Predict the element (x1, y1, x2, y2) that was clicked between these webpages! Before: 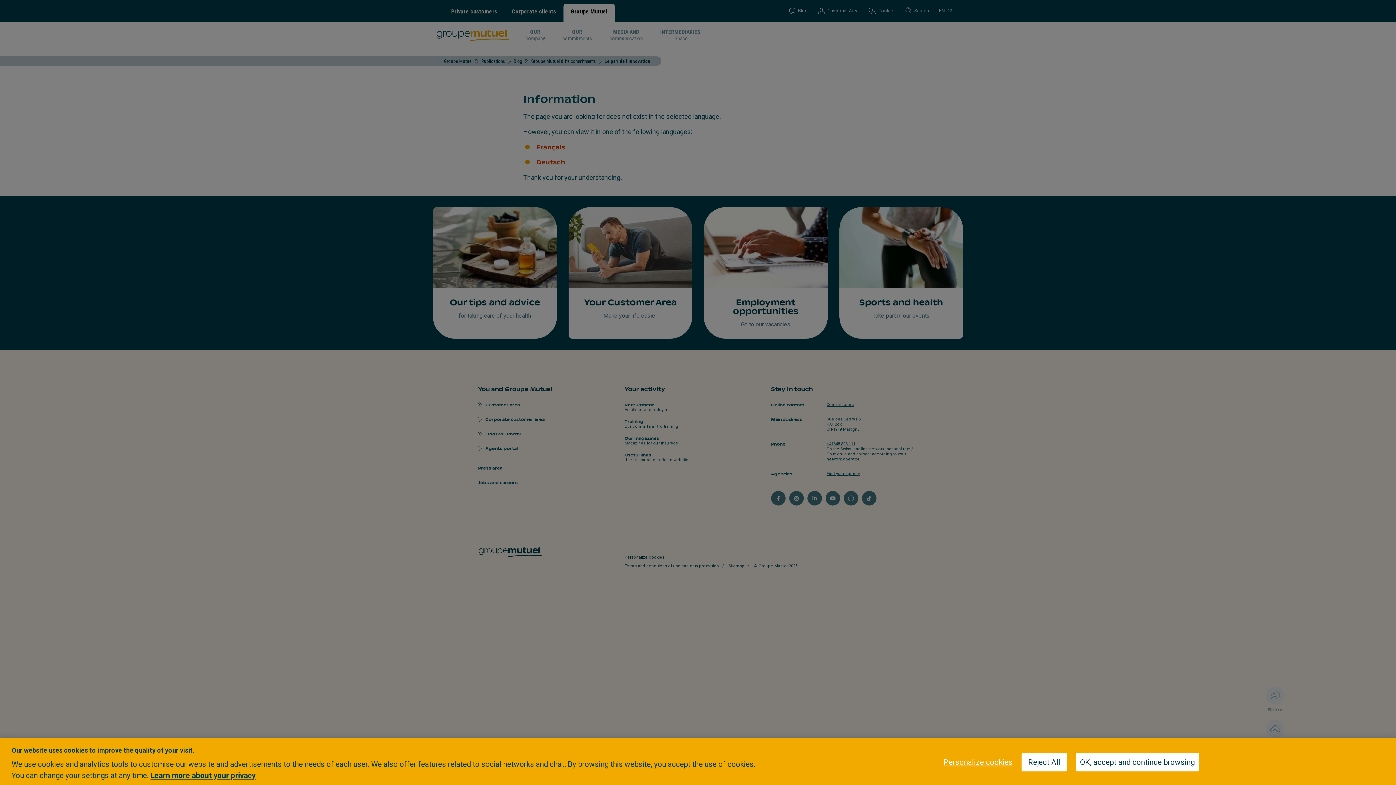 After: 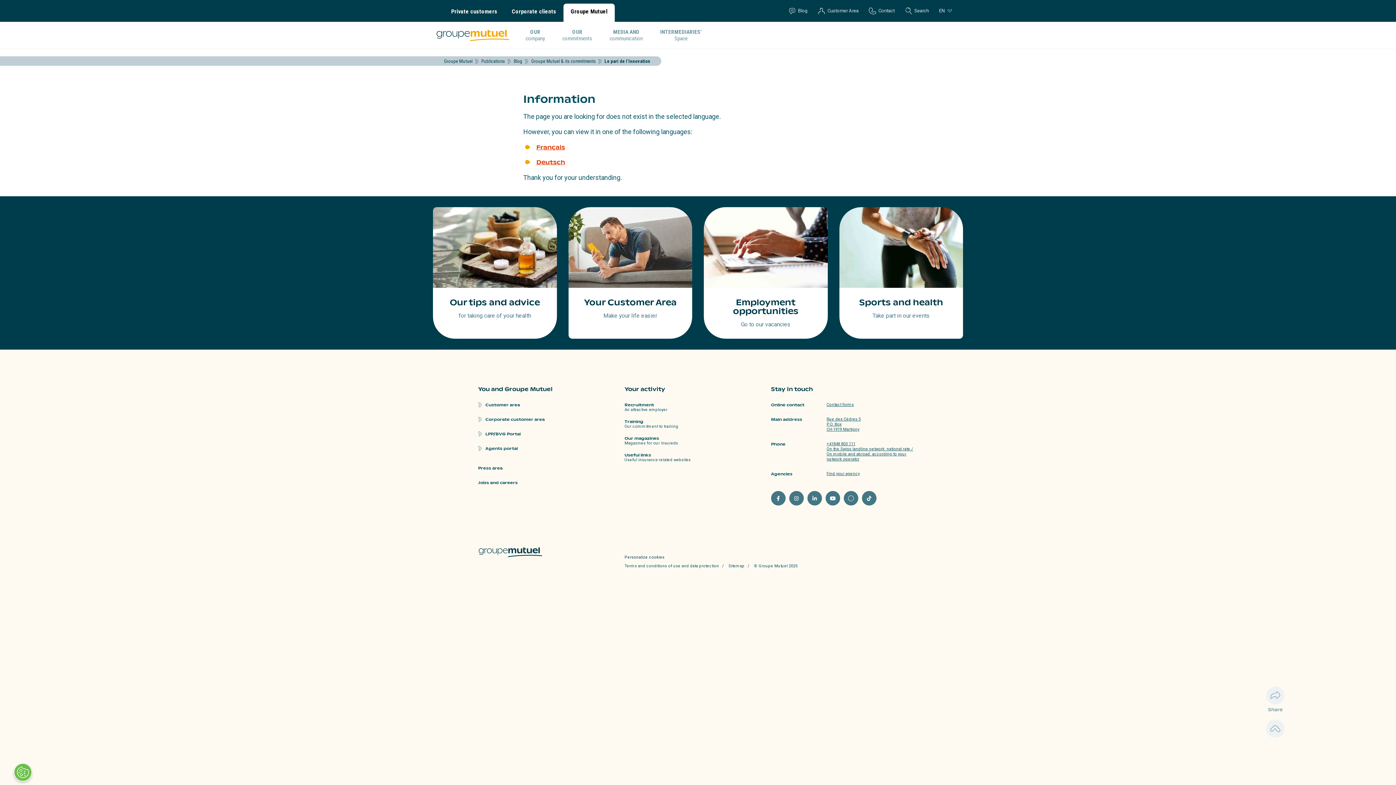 Action: label: Reject All bbox: (1021, 753, 1067, 771)